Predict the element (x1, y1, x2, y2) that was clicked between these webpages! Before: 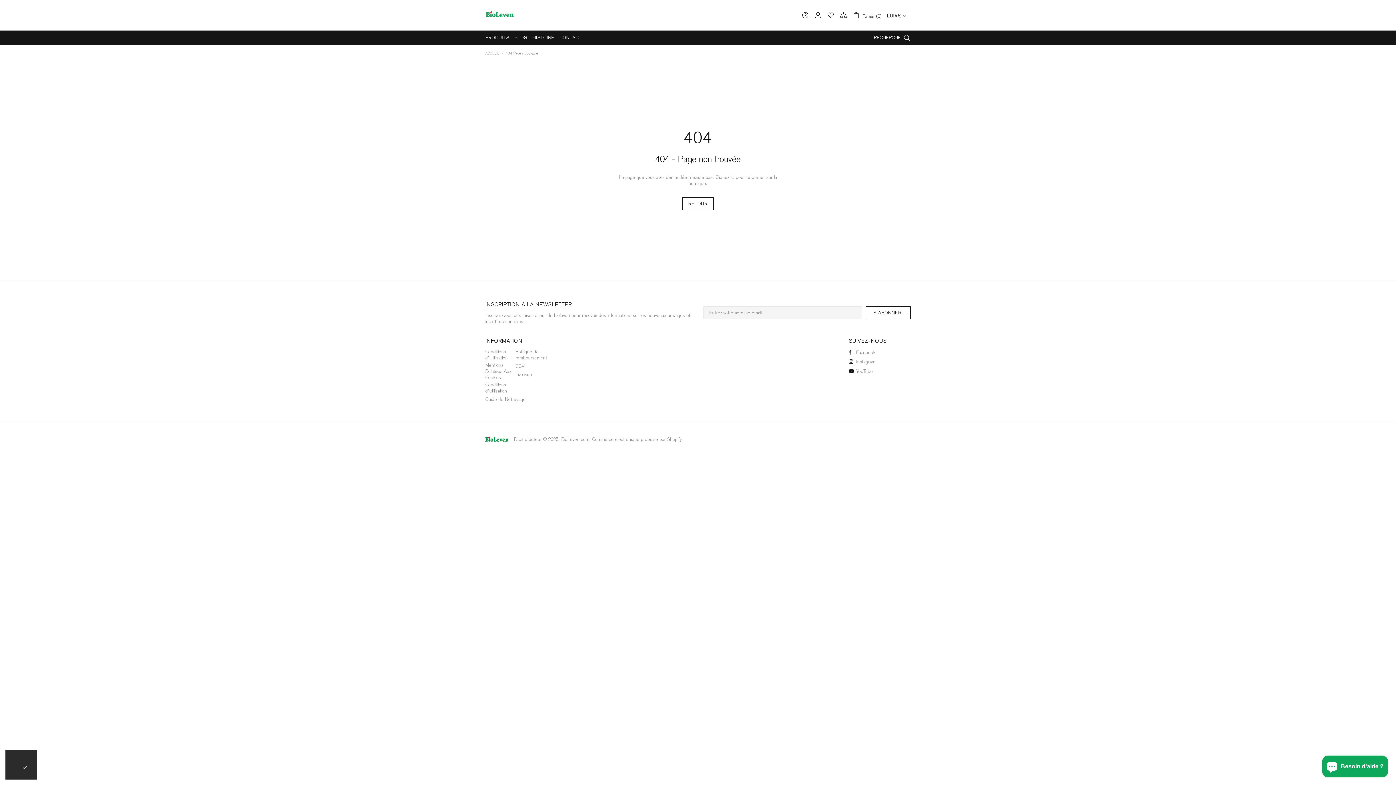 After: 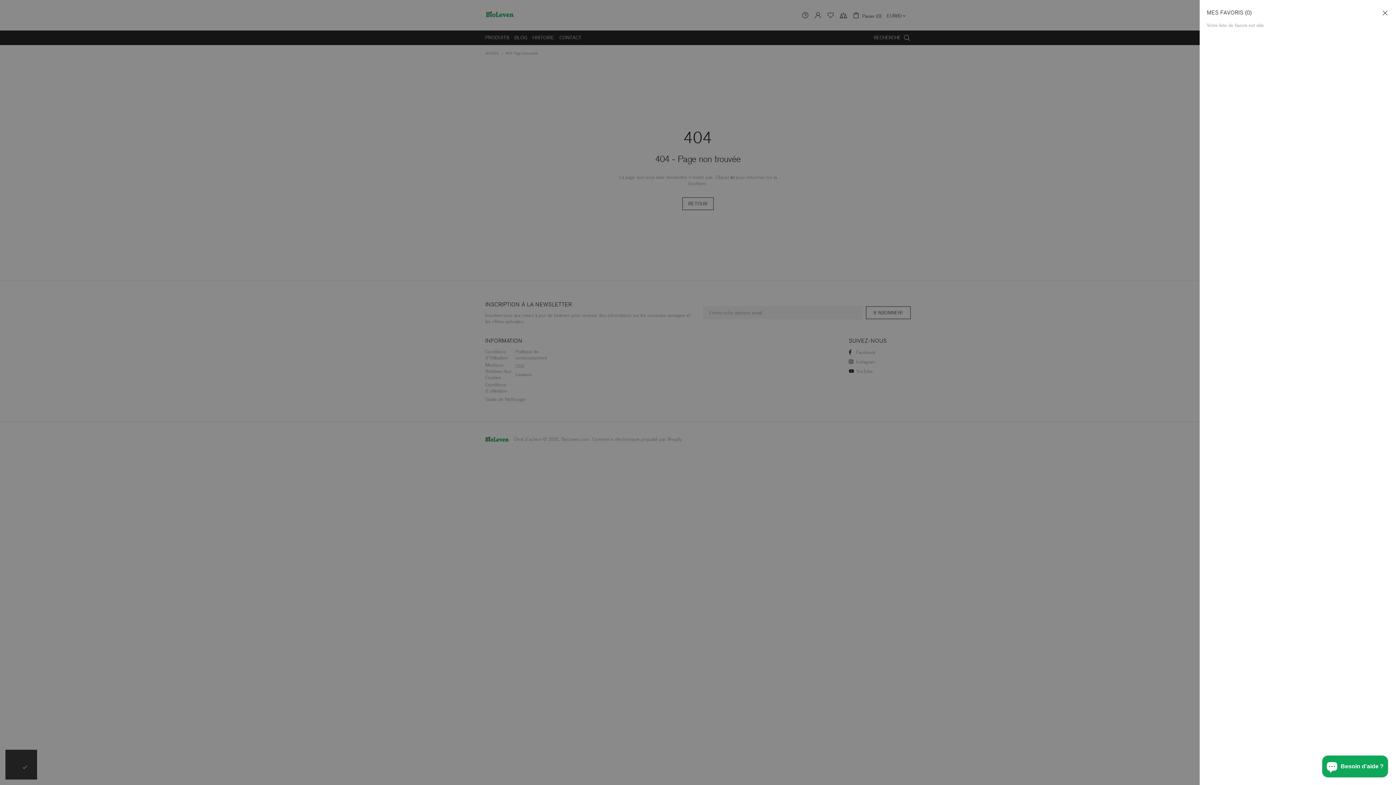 Action: bbox: (827, 11, 834, 18)